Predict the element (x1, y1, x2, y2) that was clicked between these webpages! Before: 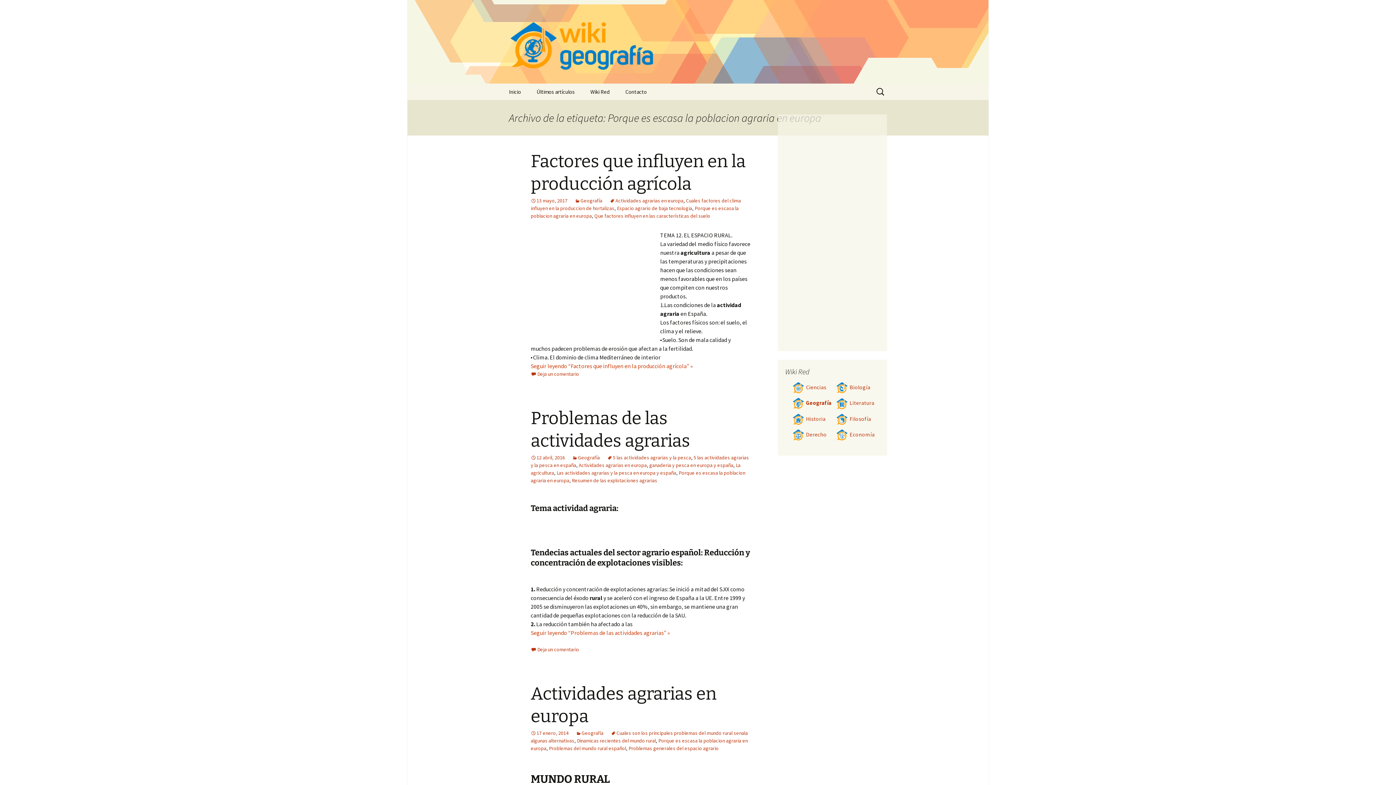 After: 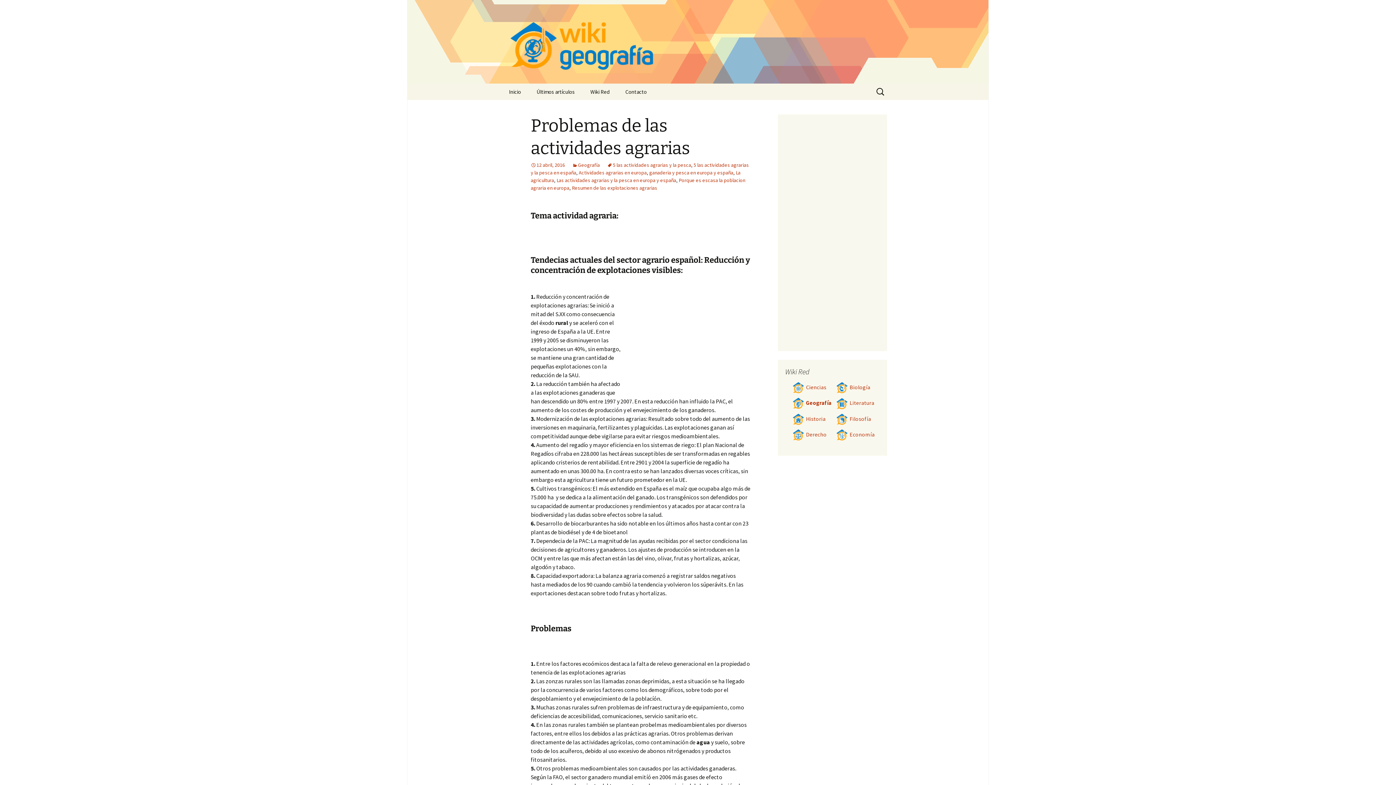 Action: label: 12 abril, 2016 bbox: (530, 454, 565, 461)